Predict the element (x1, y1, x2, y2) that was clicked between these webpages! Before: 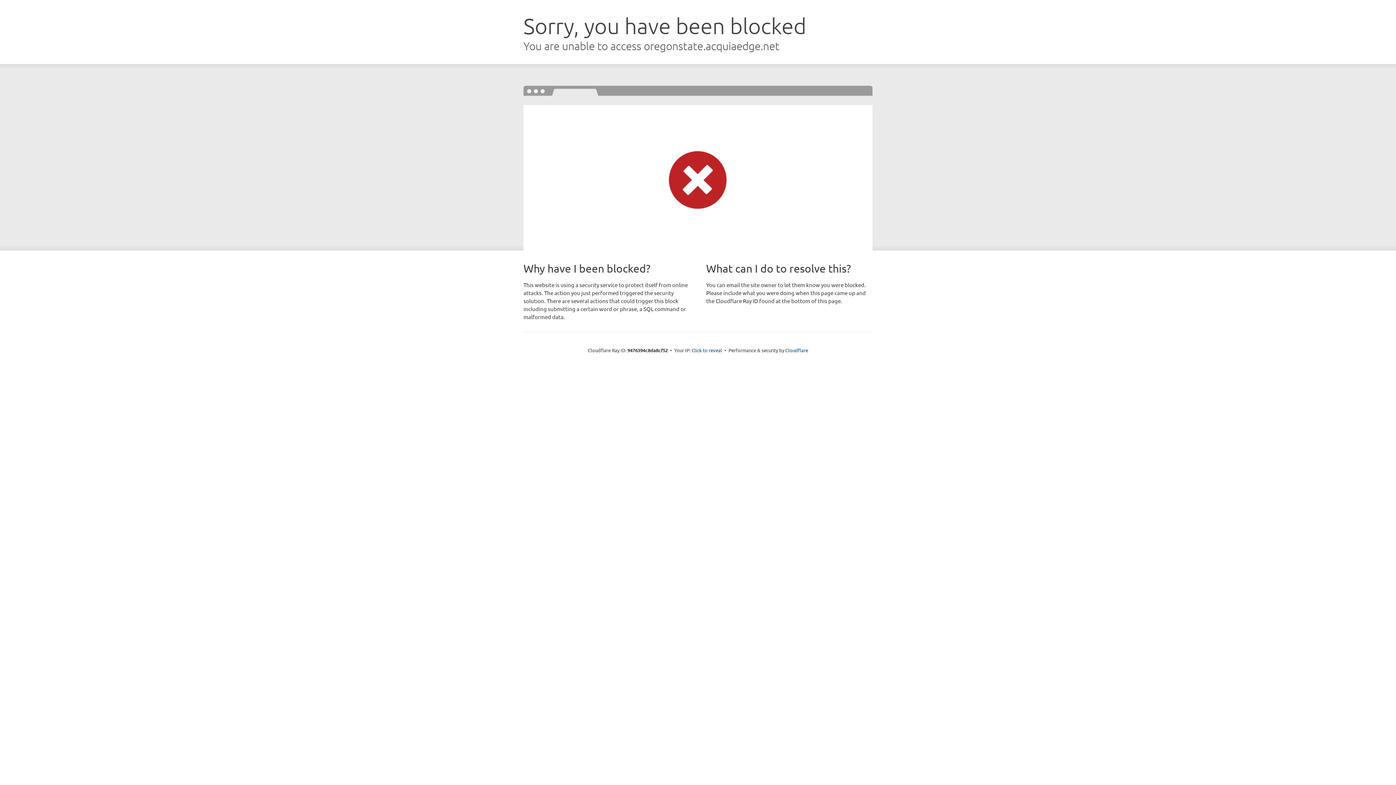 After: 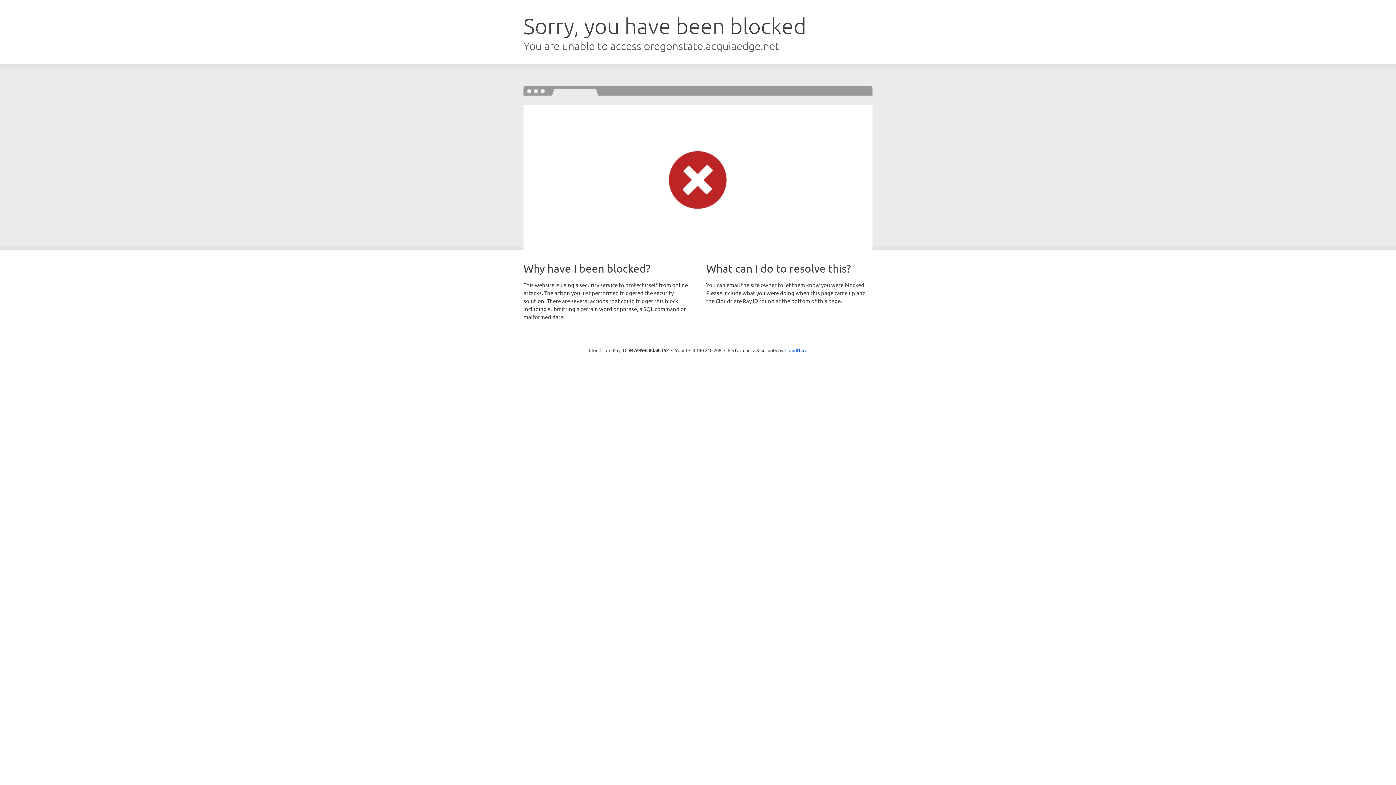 Action: label: Click to reveal bbox: (691, 346, 722, 353)